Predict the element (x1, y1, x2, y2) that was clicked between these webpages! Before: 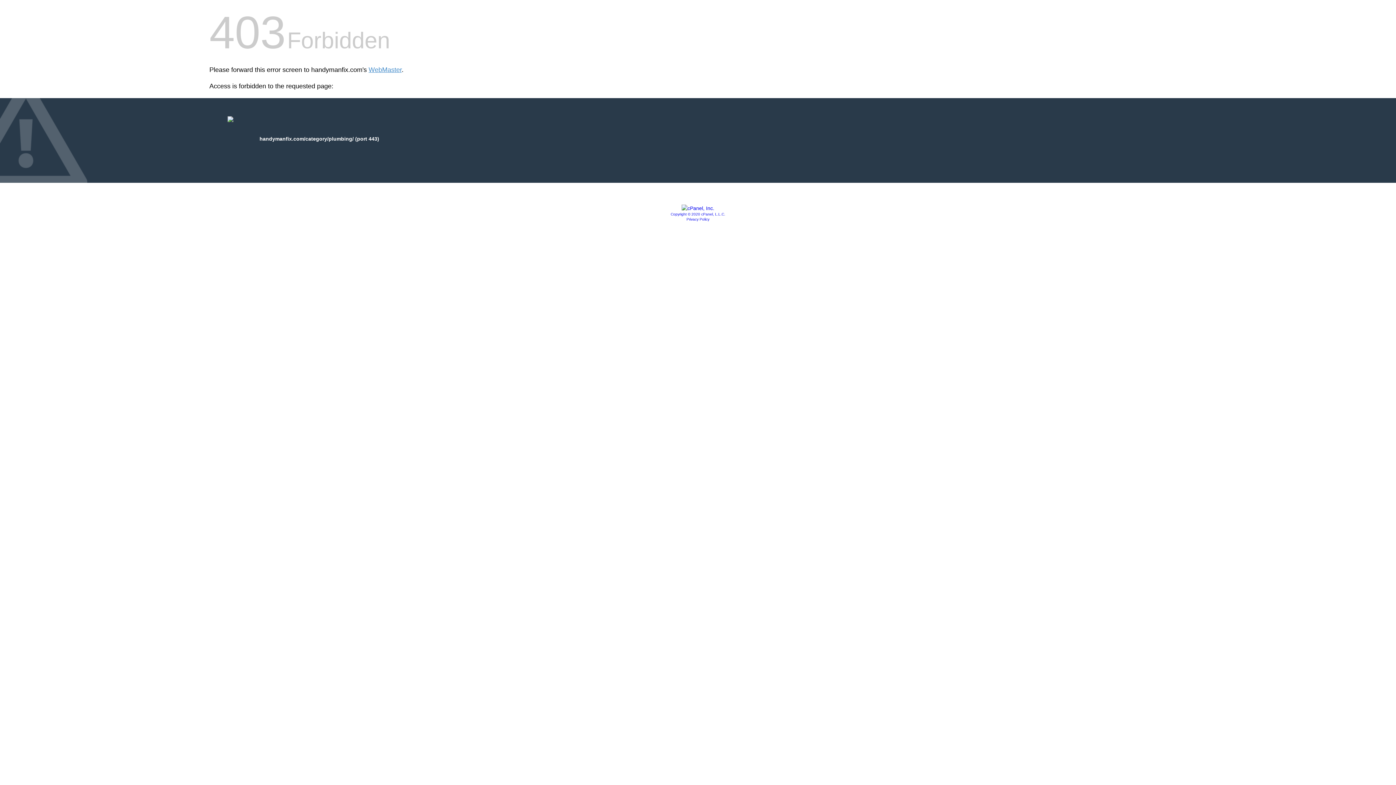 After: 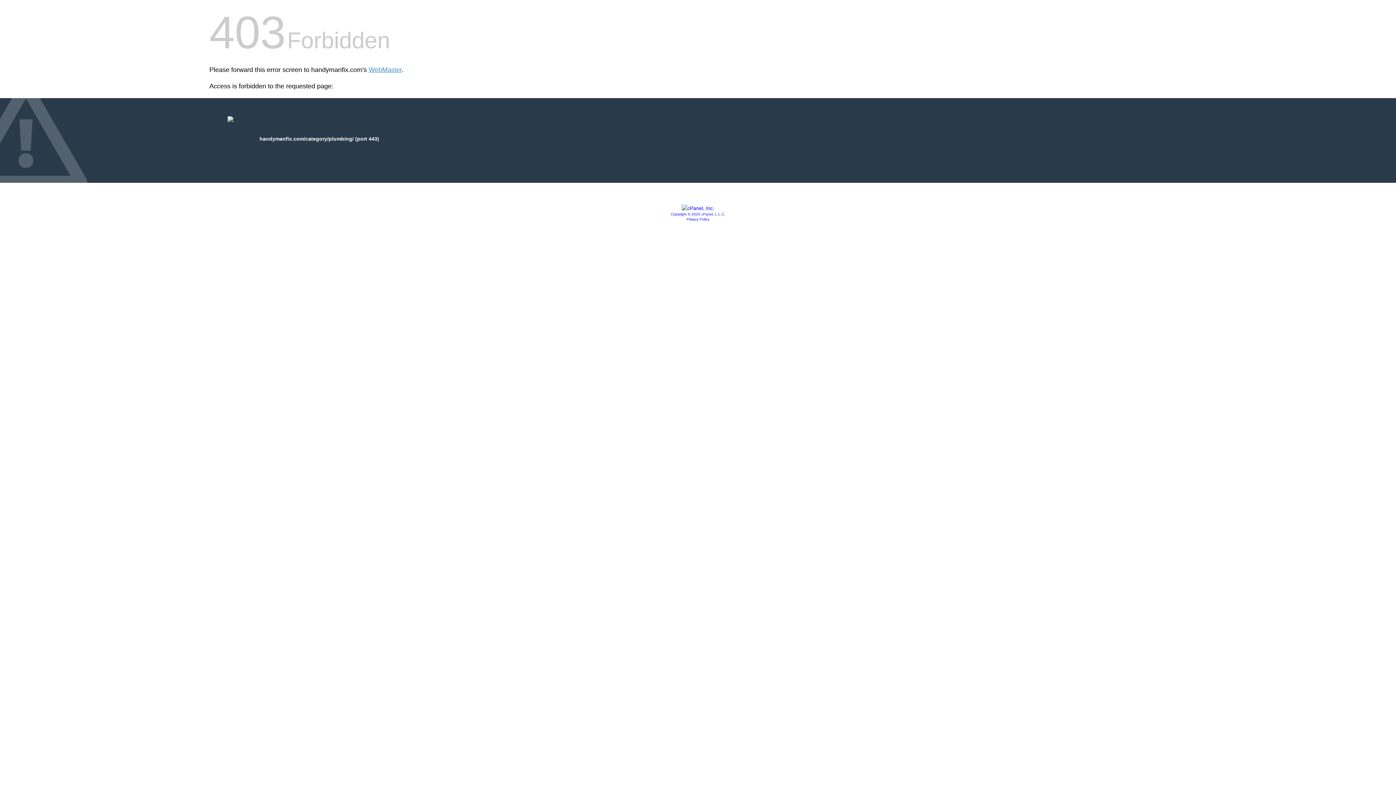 Action: bbox: (681, 205, 714, 211)